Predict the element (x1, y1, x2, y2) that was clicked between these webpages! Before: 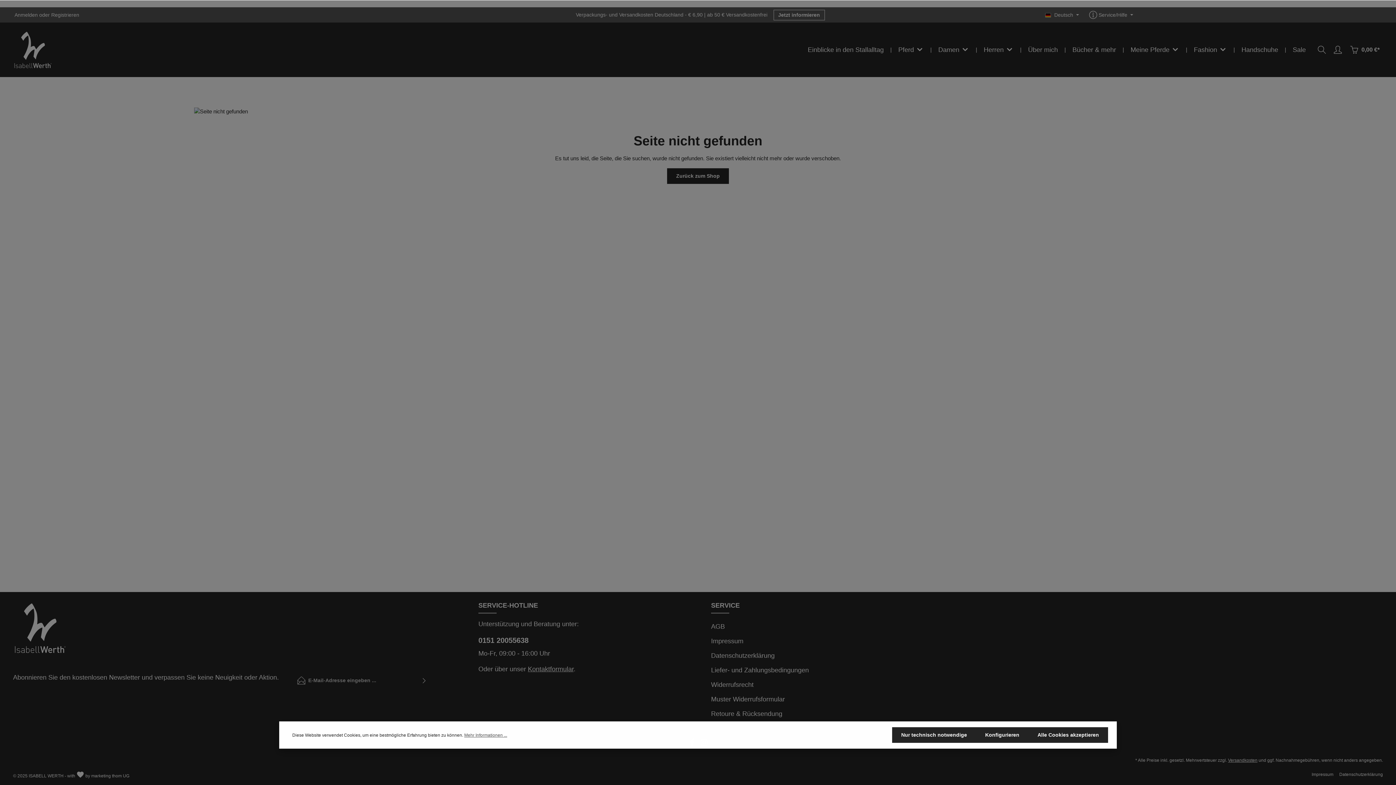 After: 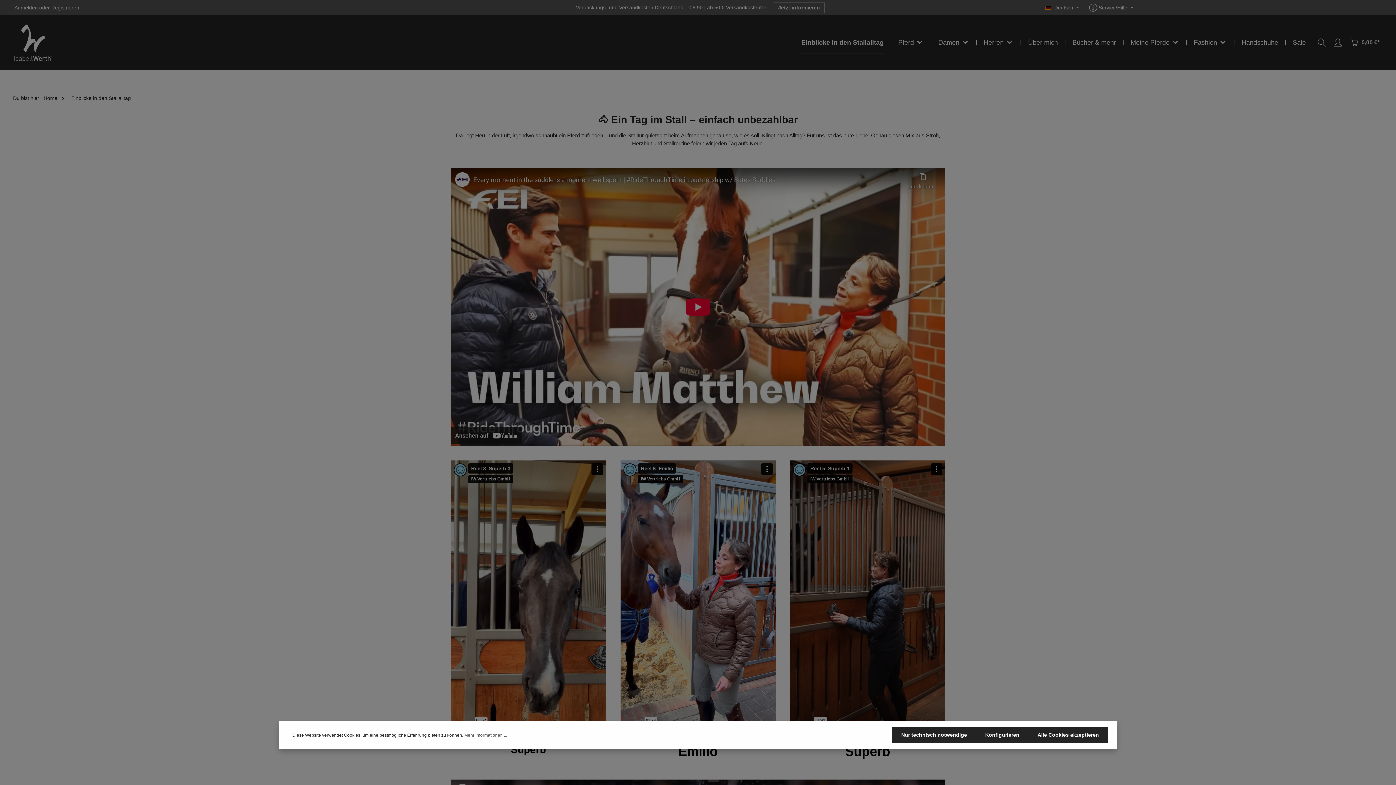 Action: label: Einblicke in den Stallalltag bbox: (800, 38, 891, 60)